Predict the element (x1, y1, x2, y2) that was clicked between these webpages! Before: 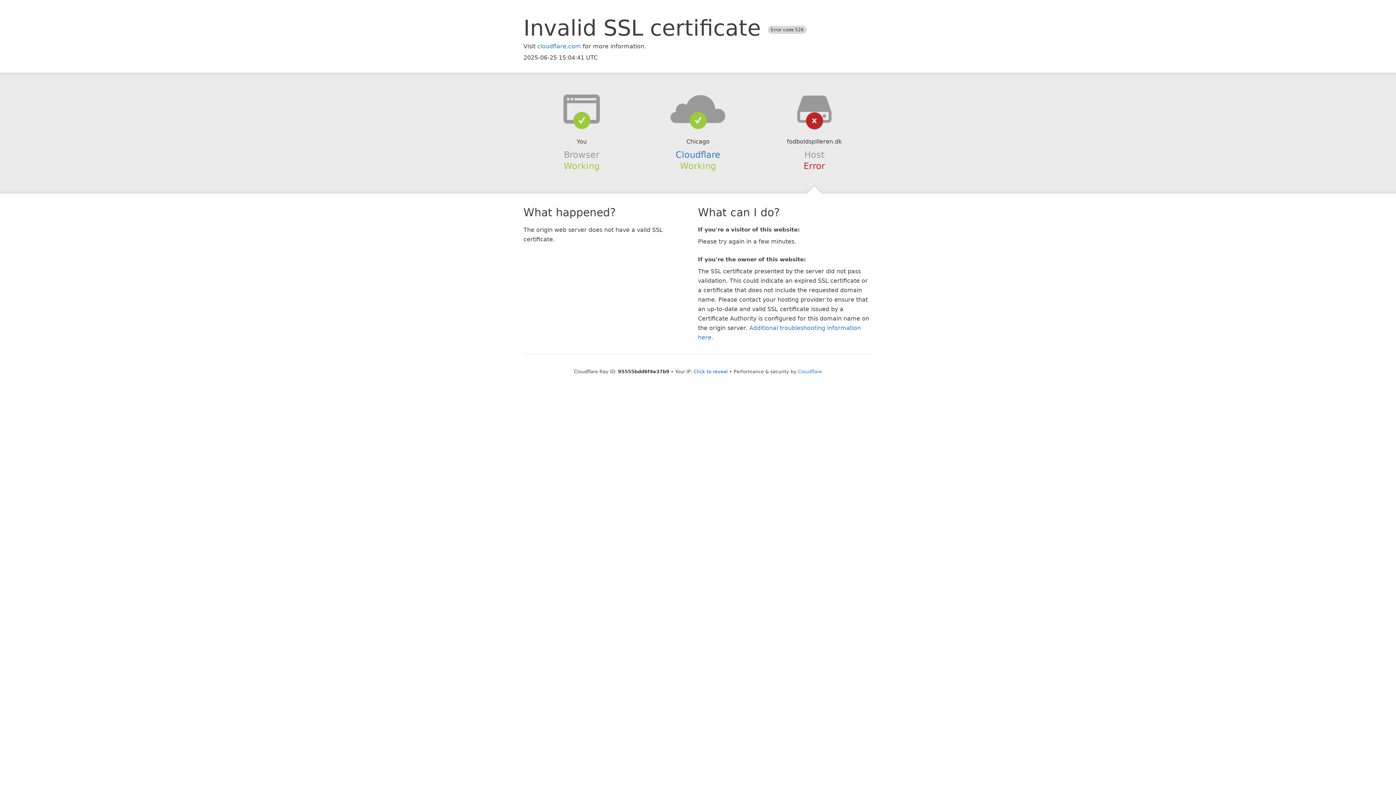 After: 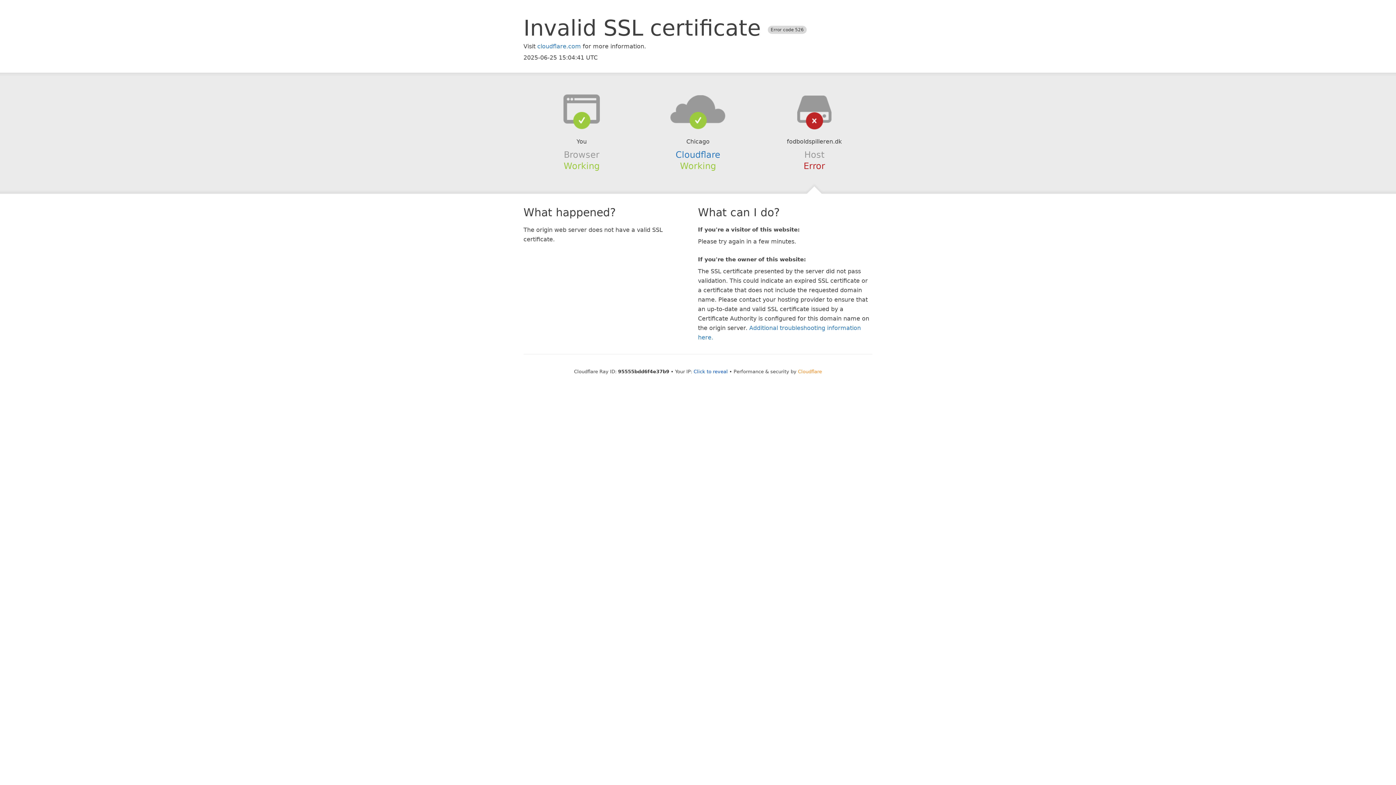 Action: label: Cloudflare bbox: (798, 368, 822, 374)